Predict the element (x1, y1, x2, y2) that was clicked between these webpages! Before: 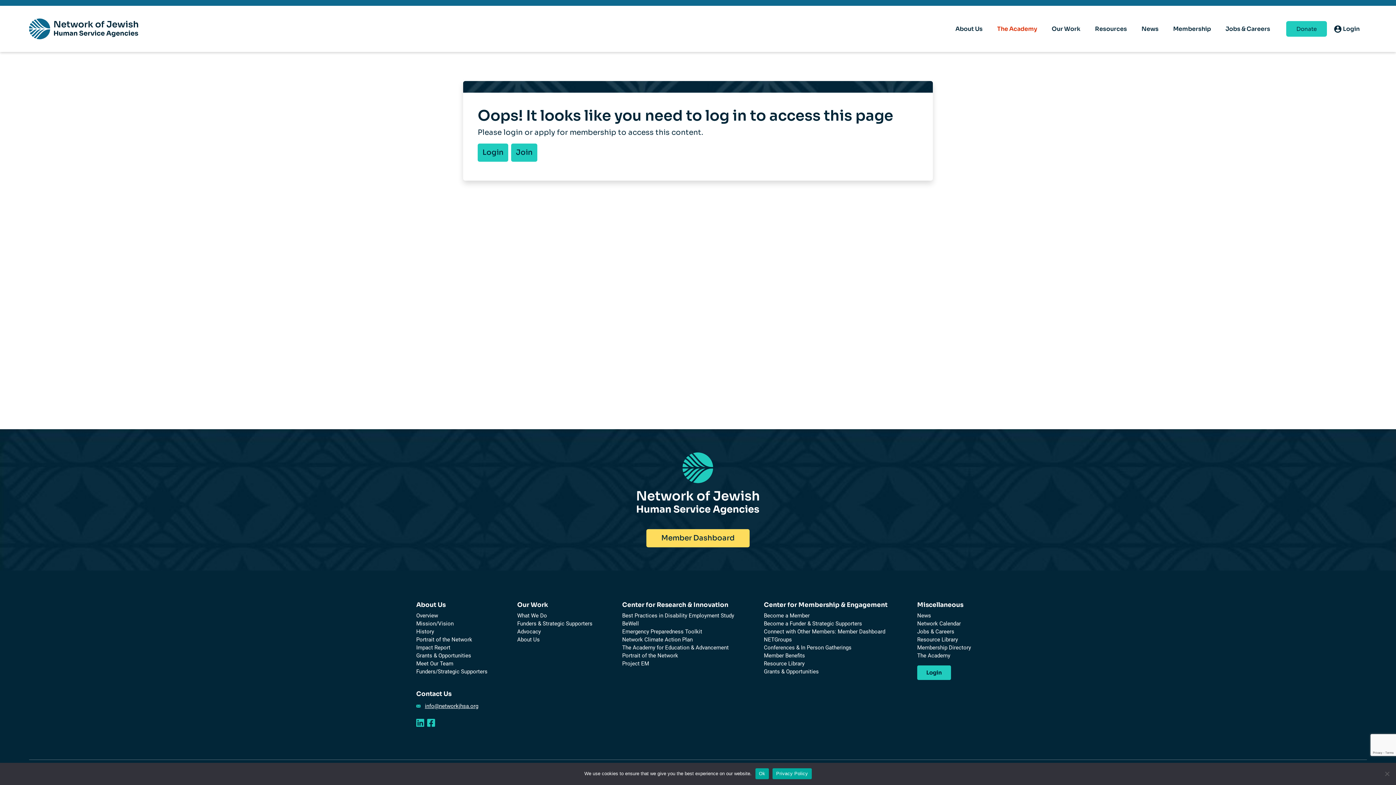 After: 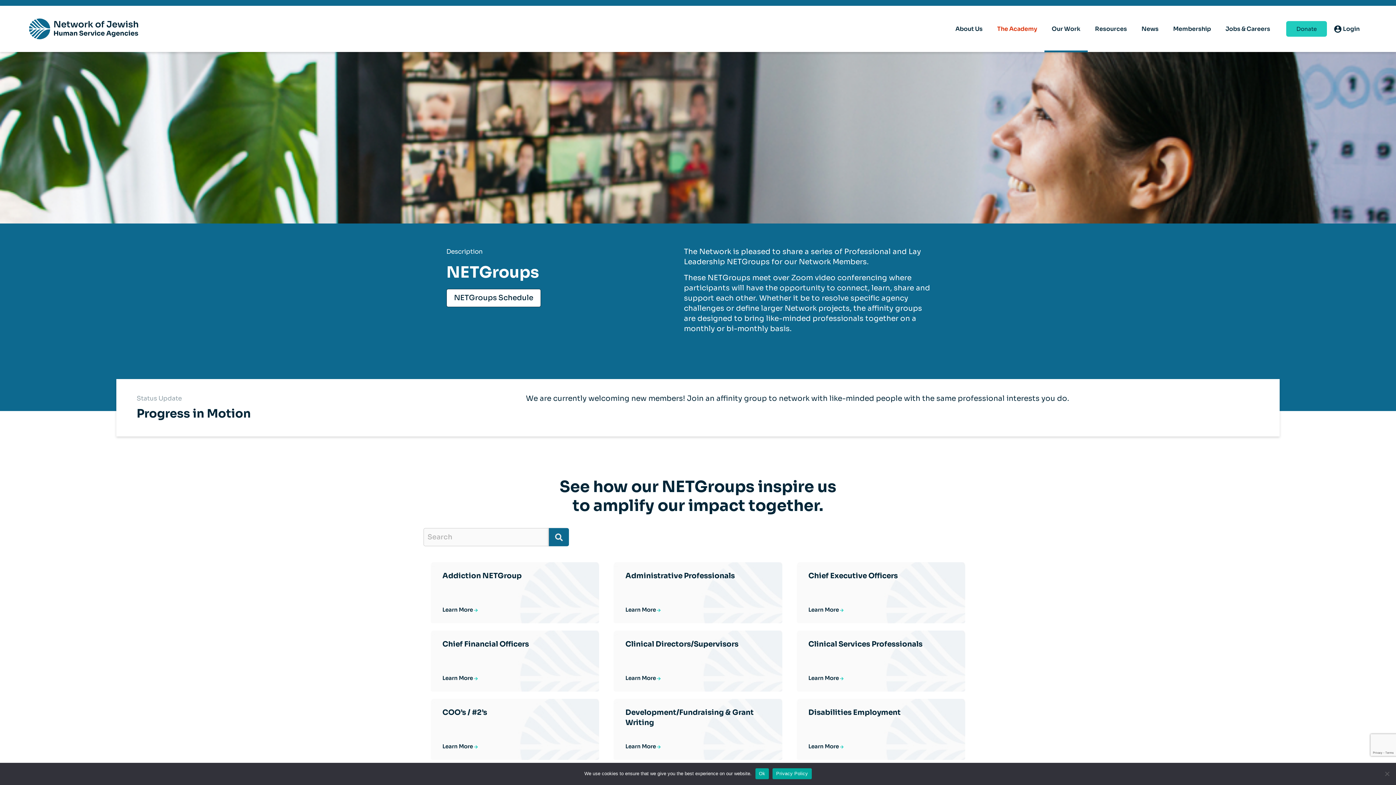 Action: label: NETGroups bbox: (764, 636, 887, 644)